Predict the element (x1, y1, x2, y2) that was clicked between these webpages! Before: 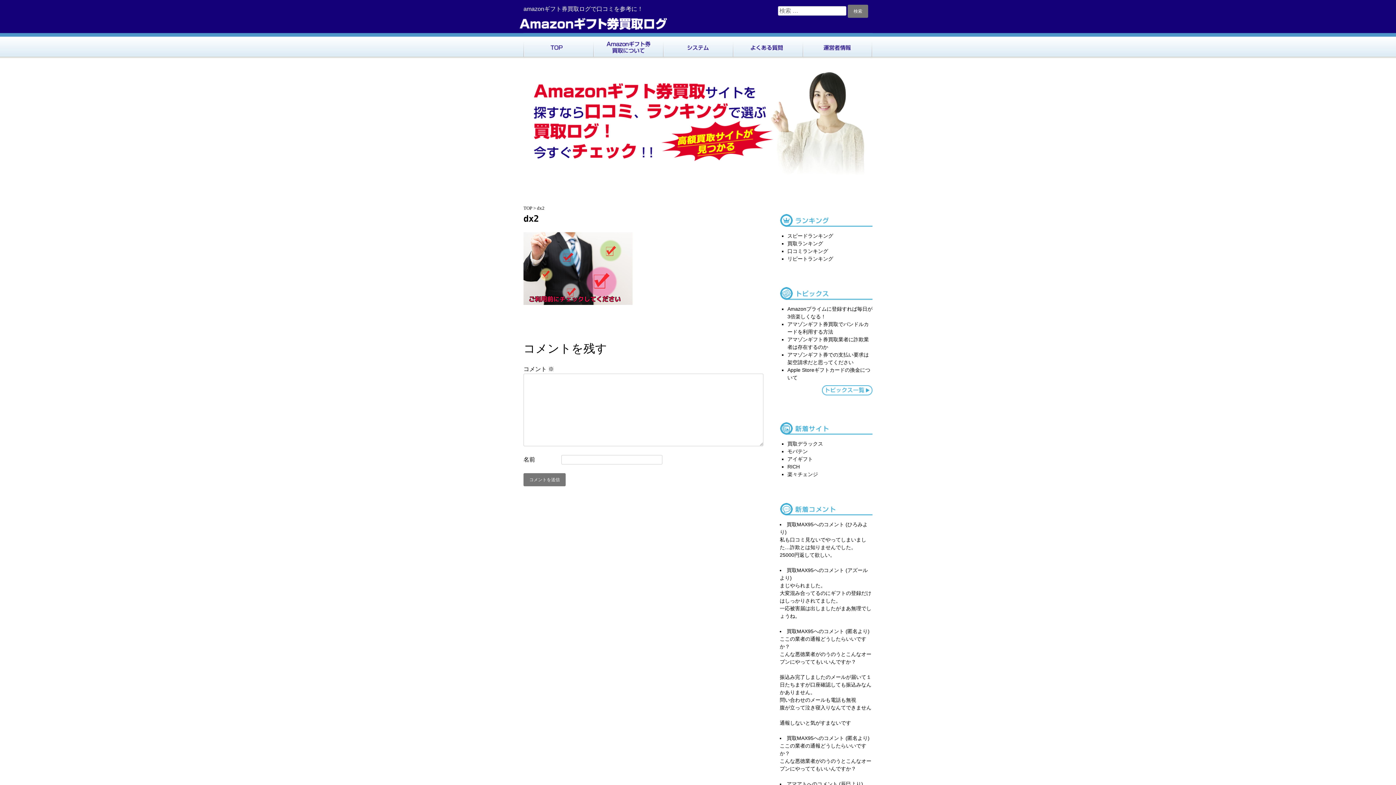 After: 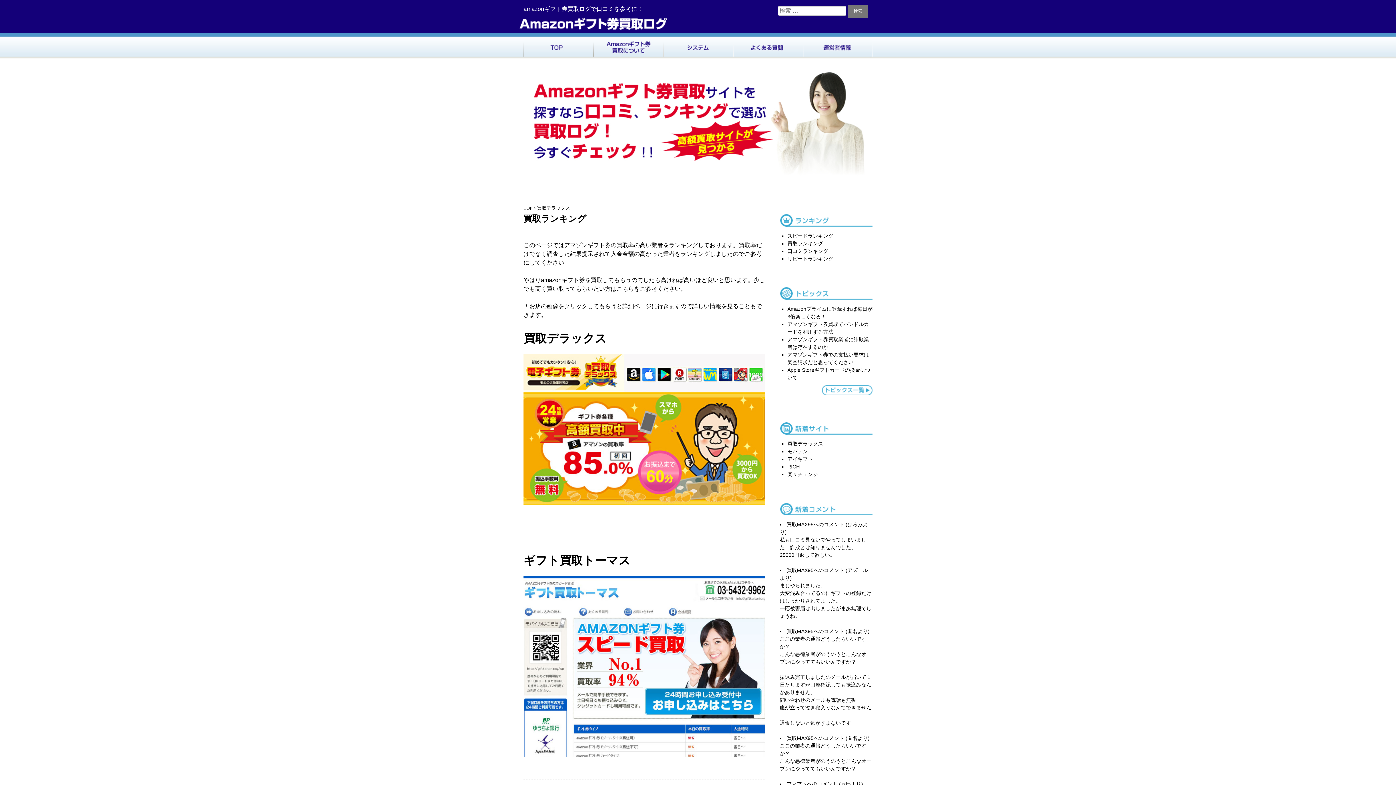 Action: bbox: (787, 240, 823, 246) label: 買取ランキング